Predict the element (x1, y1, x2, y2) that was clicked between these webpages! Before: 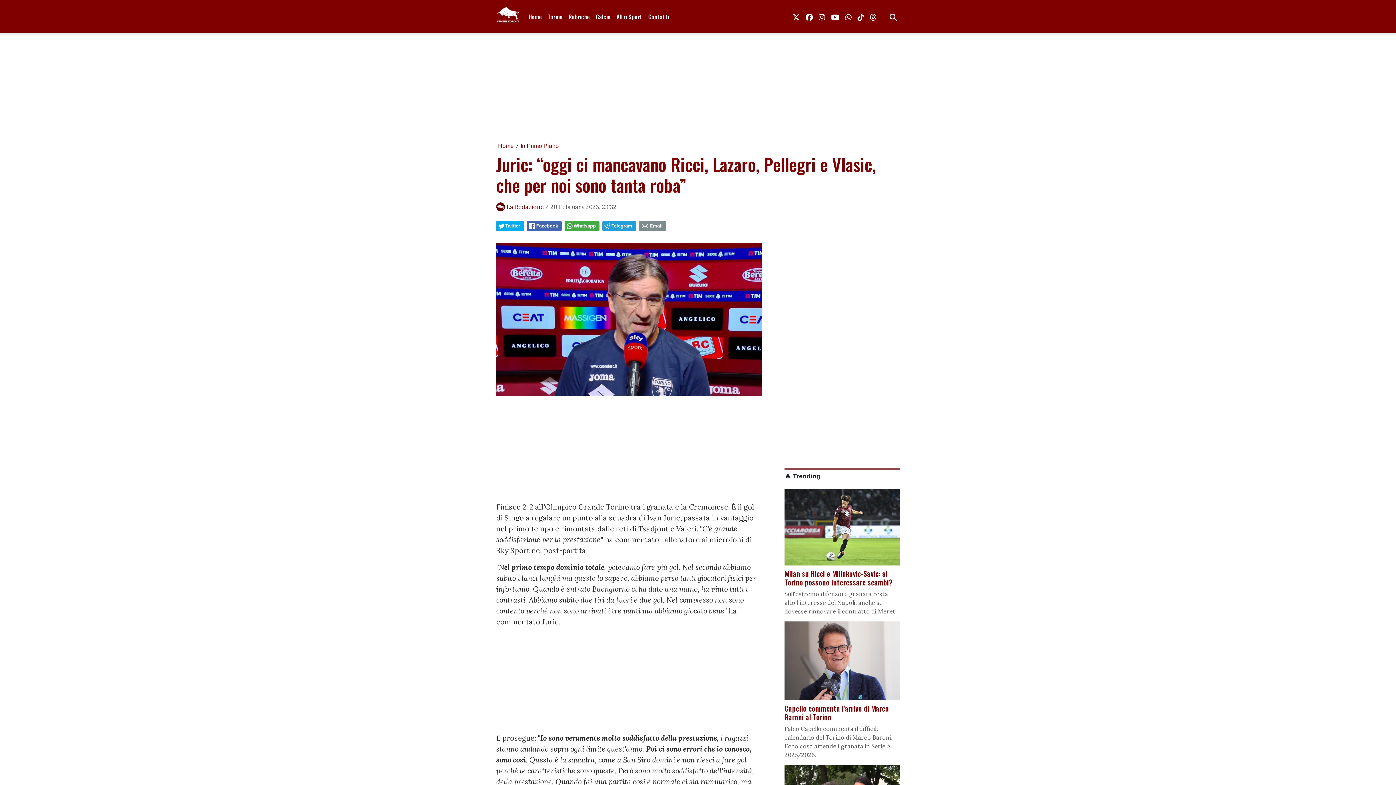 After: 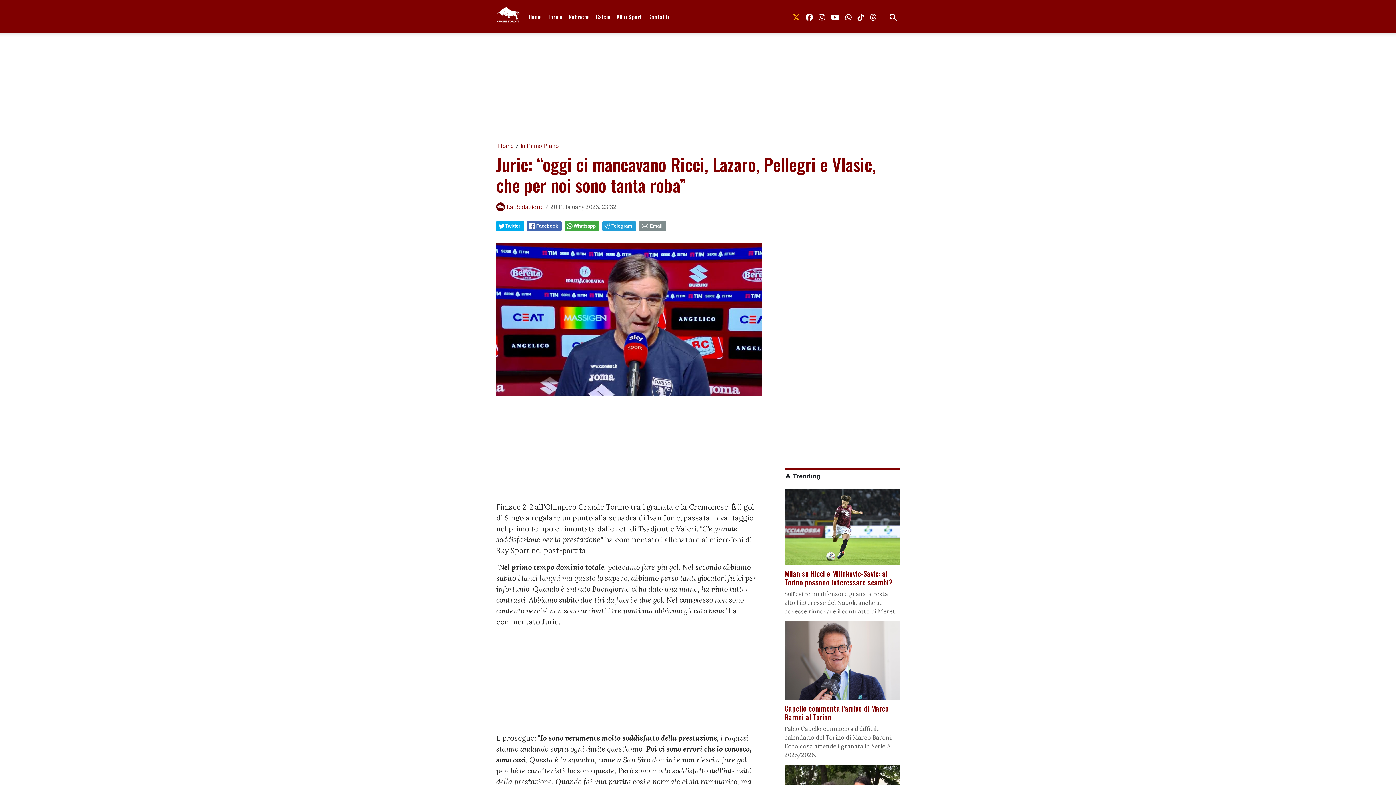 Action: label: link twitter bbox: (789, 8, 802, 24)